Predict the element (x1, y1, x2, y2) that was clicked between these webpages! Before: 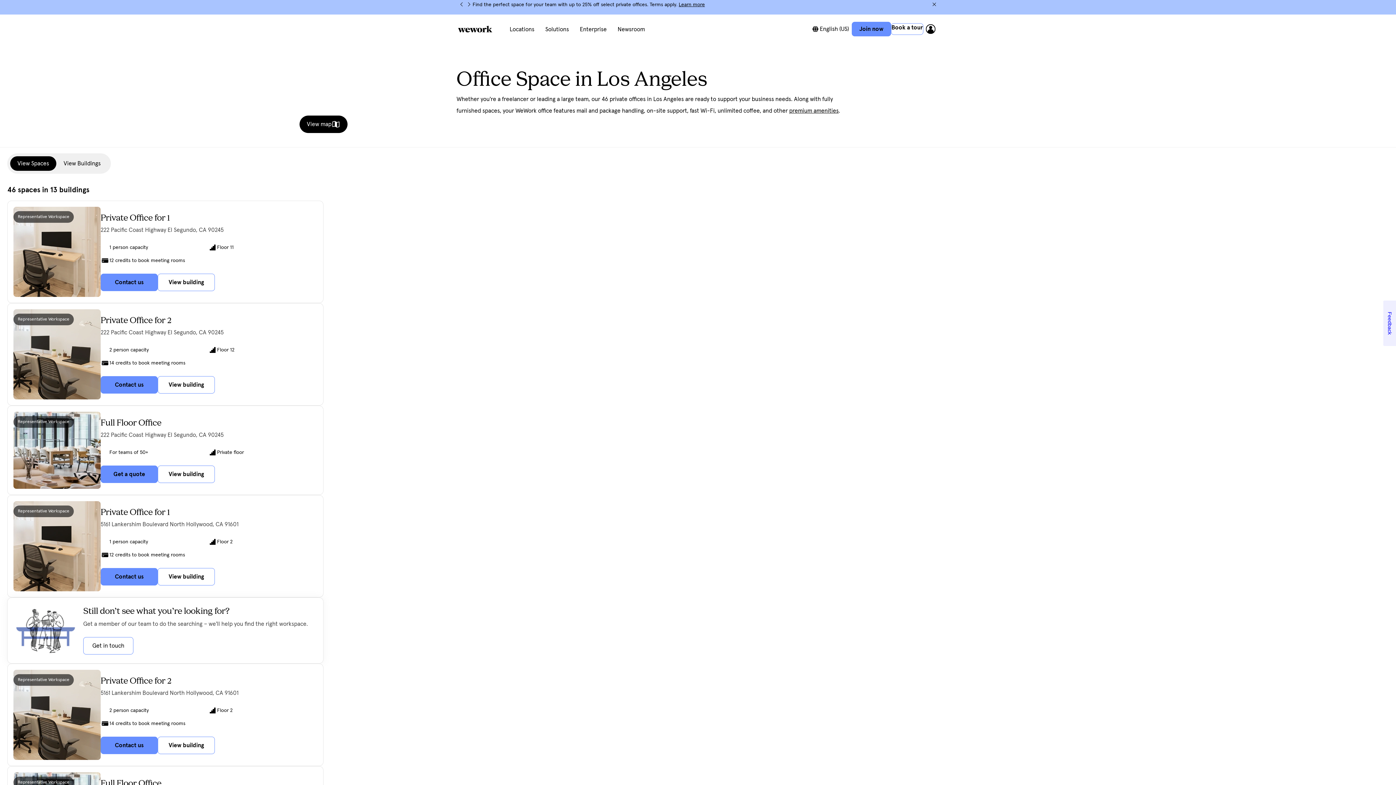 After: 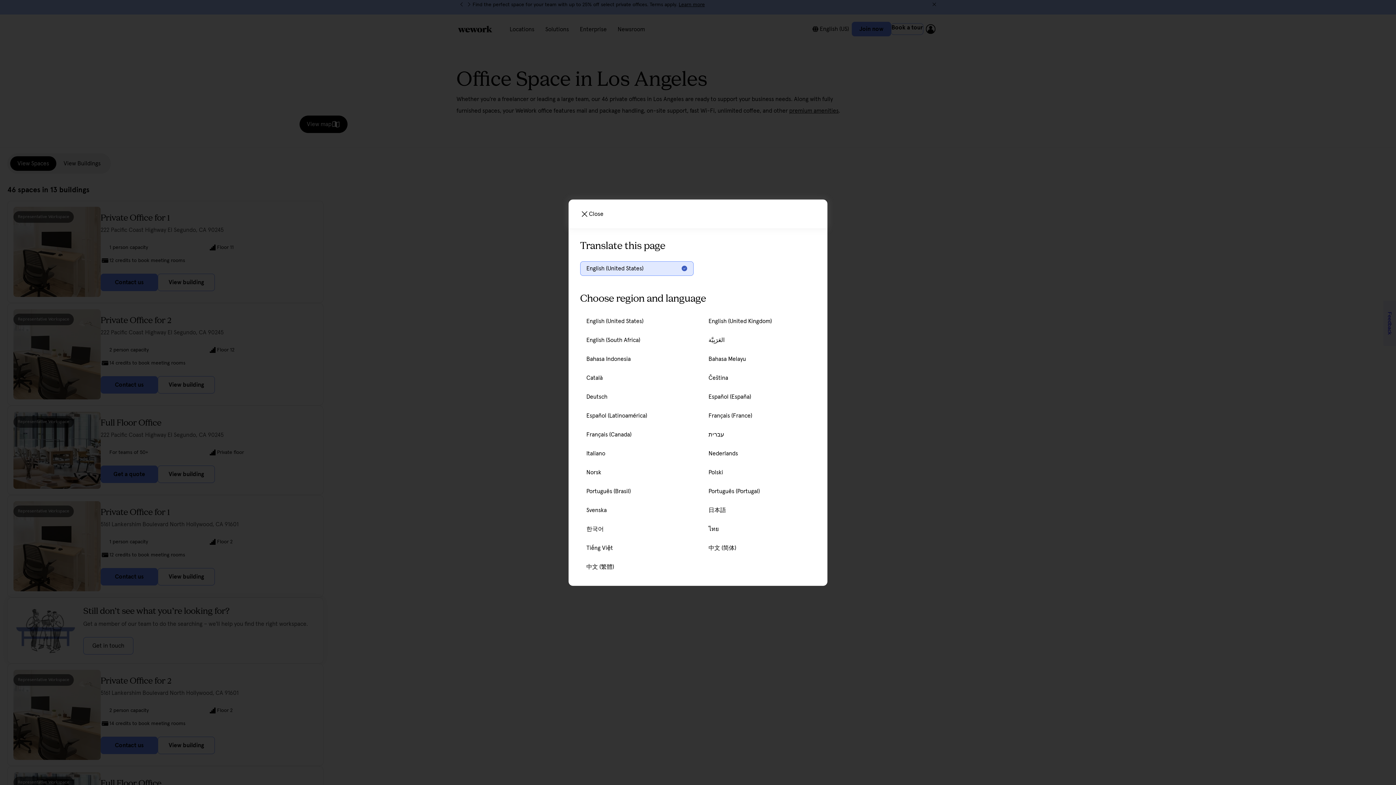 Action: label: Switch between languages bbox: (811, 24, 852, 33)